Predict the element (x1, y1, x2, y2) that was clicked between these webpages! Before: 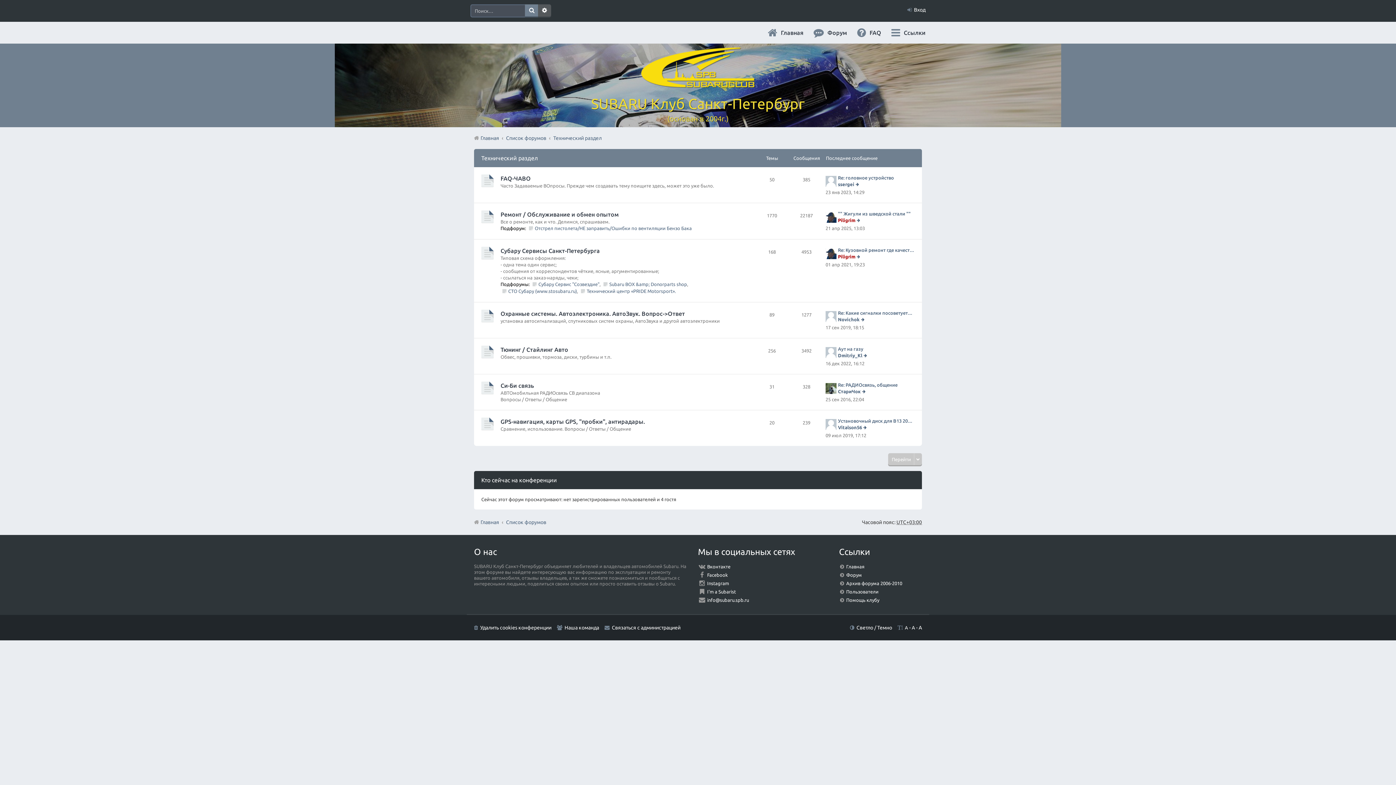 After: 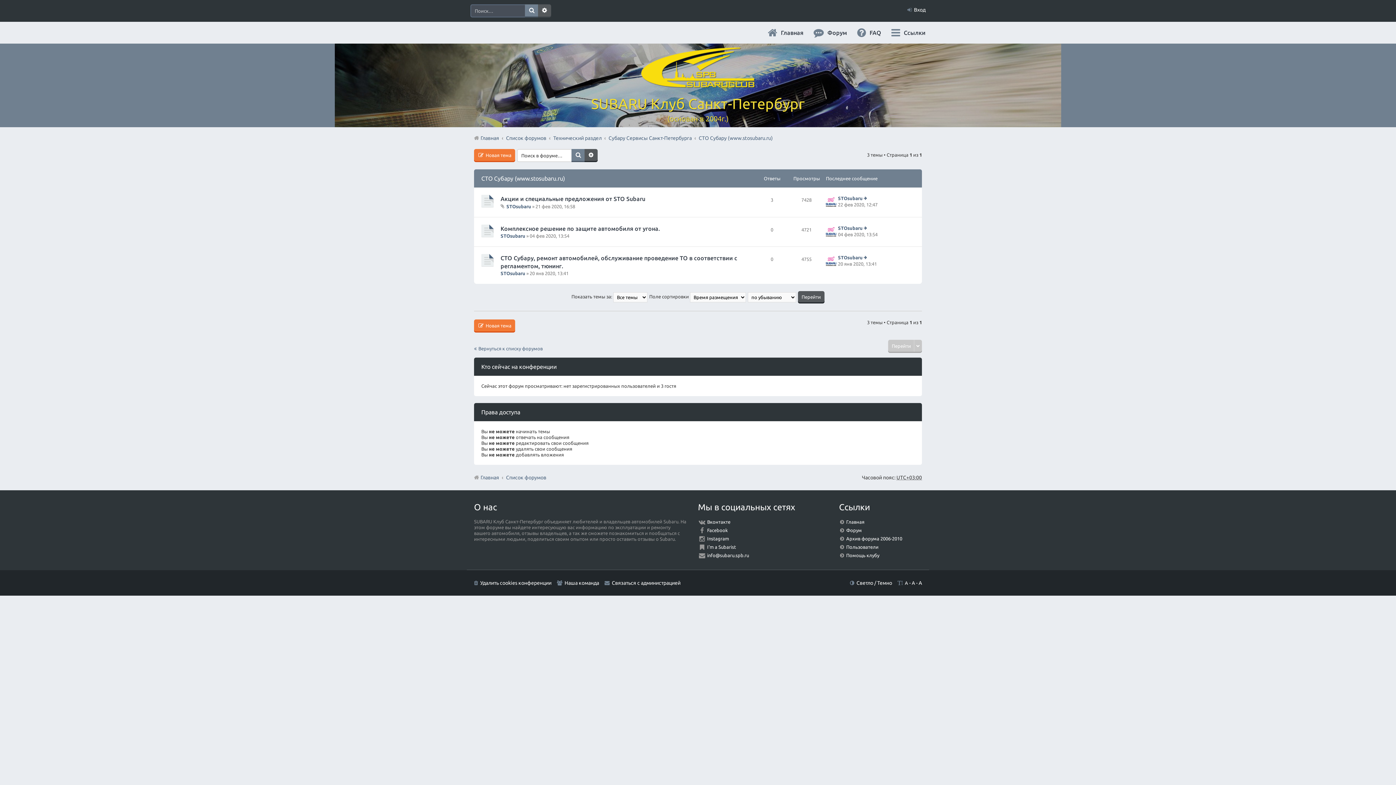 Action: label: СТО Субару (www.stosubaru.ru) bbox: (500, 288, 577, 293)